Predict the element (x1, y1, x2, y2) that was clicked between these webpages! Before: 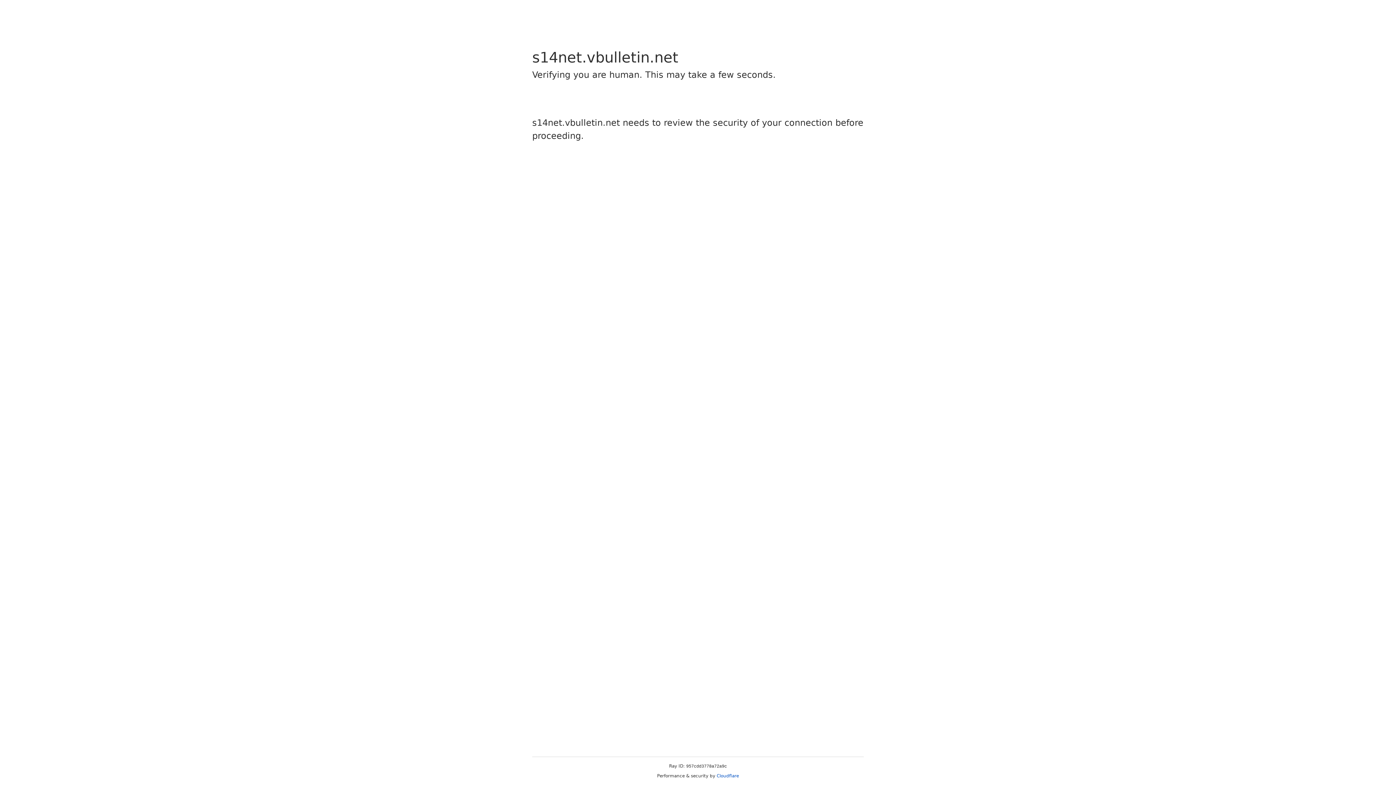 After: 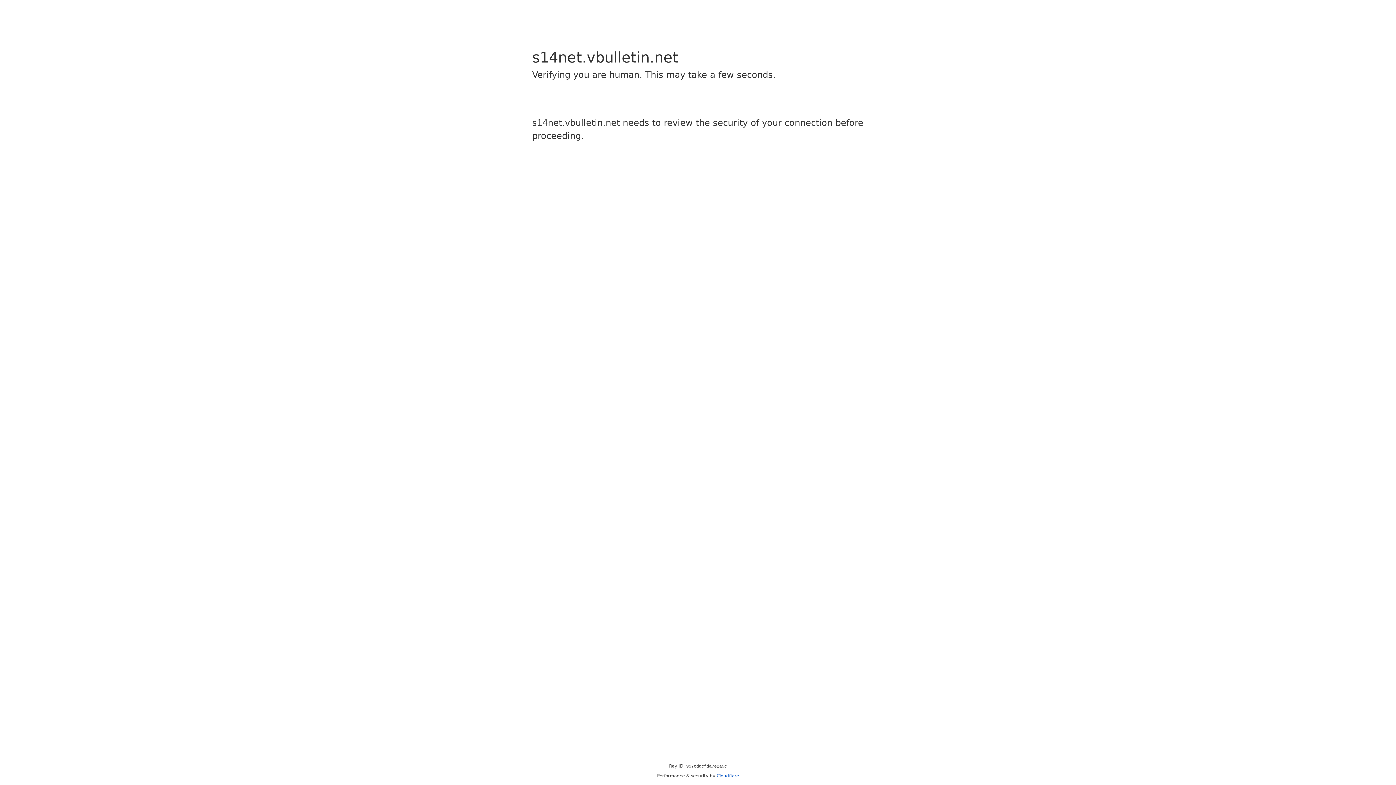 Action: label: Cloudflare bbox: (716, 773, 739, 778)